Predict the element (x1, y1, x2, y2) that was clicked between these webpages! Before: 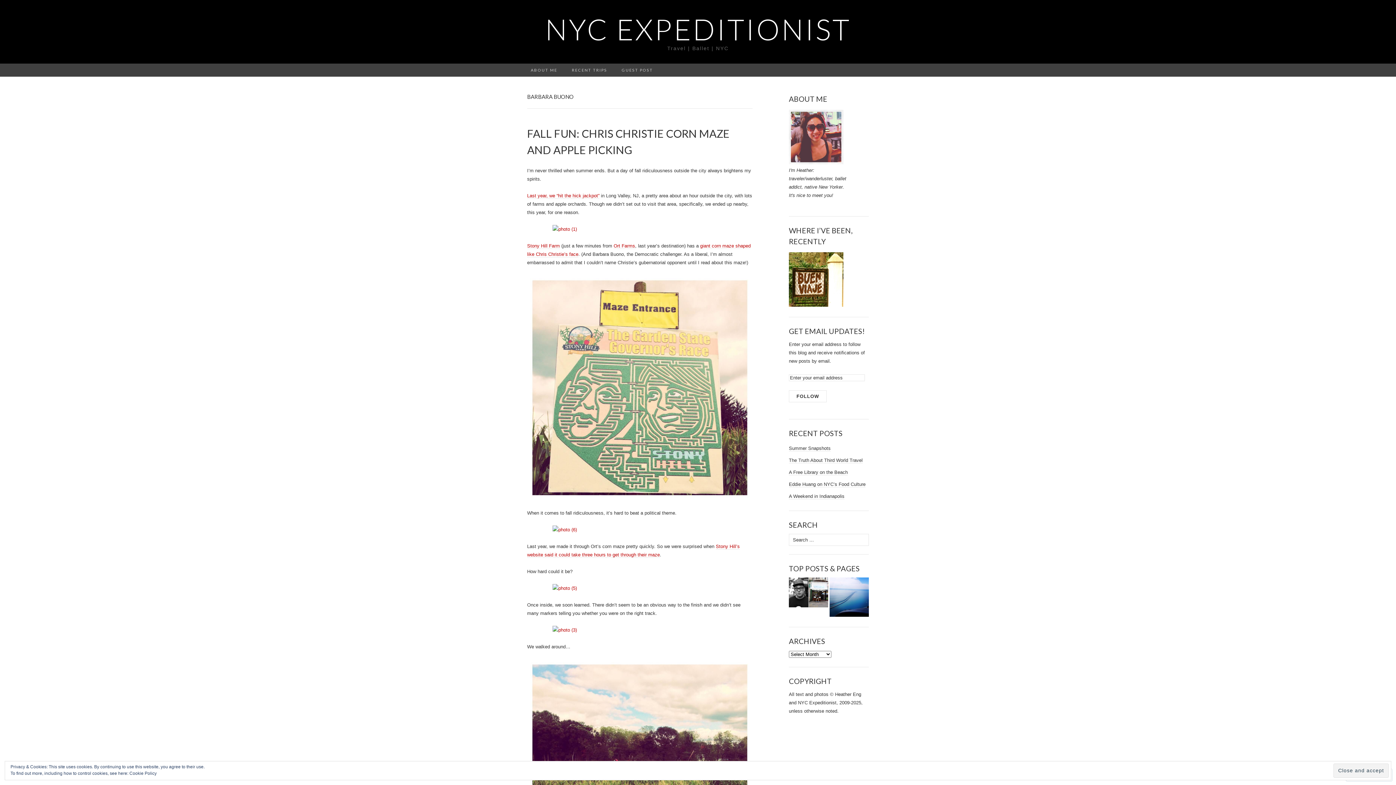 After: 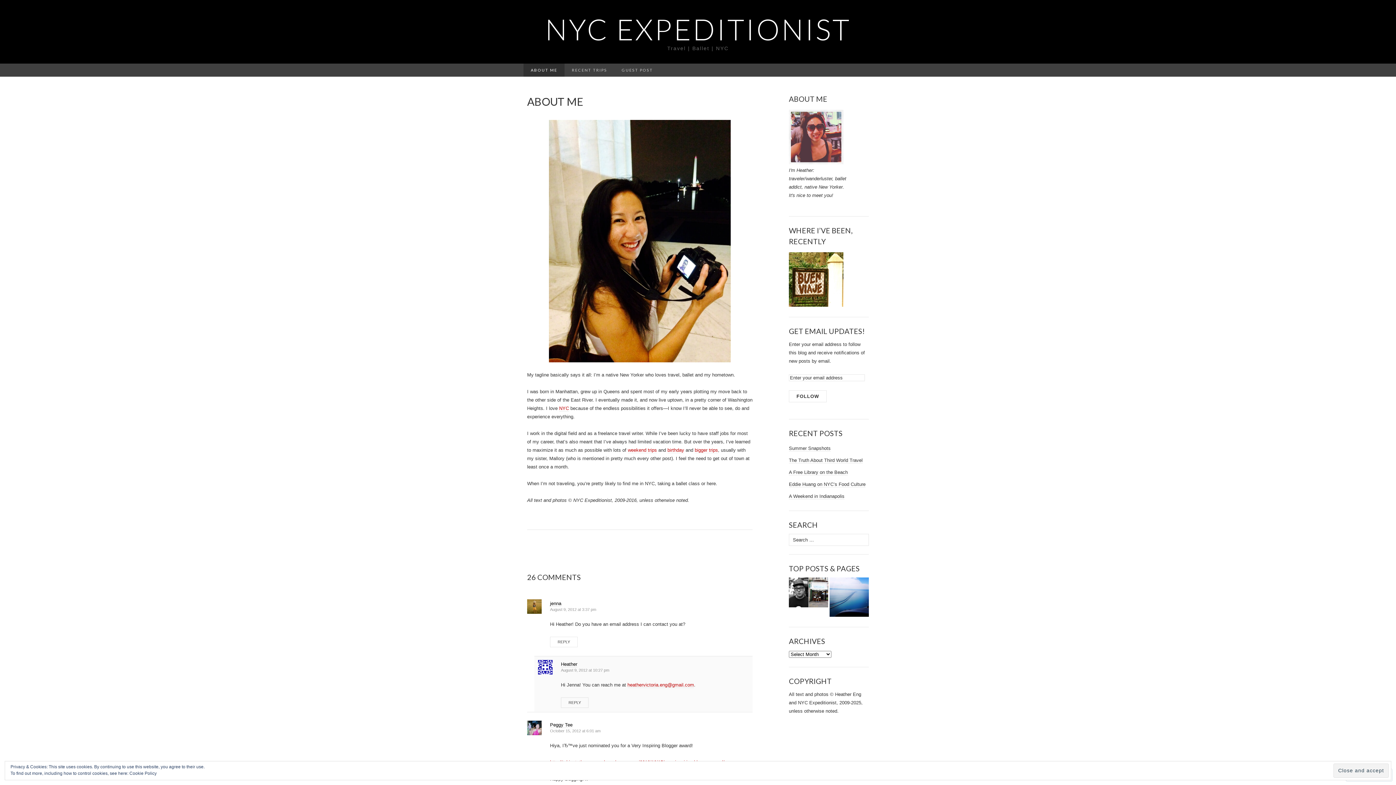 Action: bbox: (789, 133, 843, 139)